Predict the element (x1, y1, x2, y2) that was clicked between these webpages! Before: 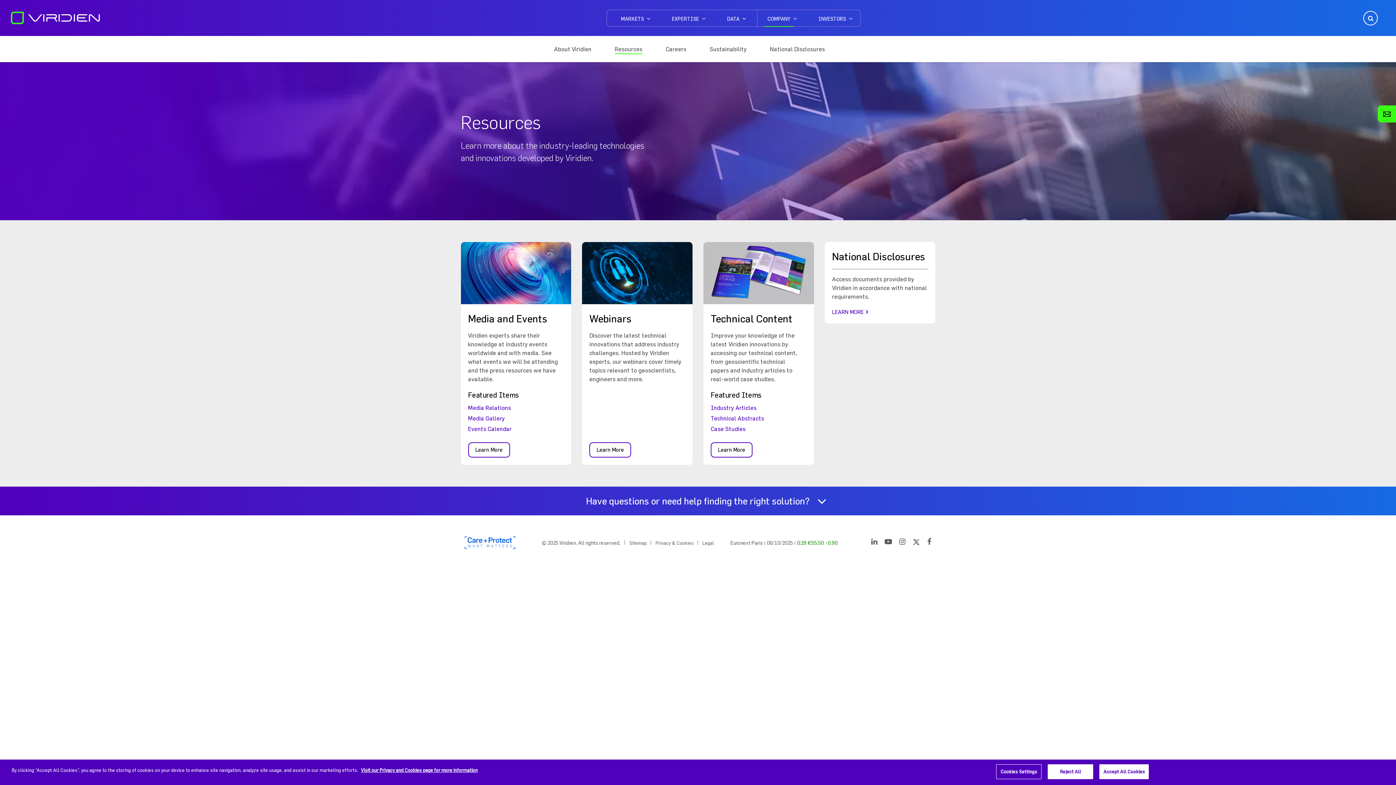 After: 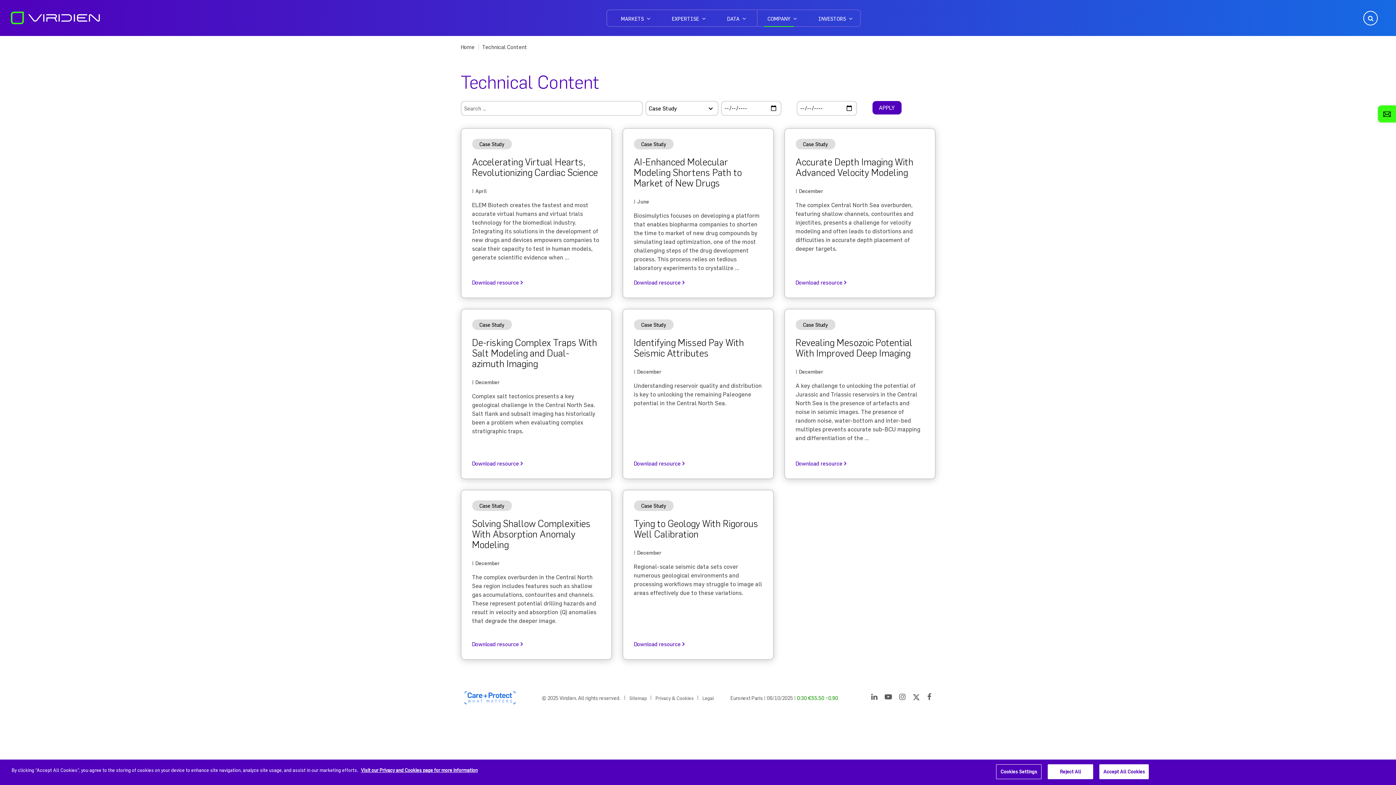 Action: label: Case Studies bbox: (710, 424, 745, 433)